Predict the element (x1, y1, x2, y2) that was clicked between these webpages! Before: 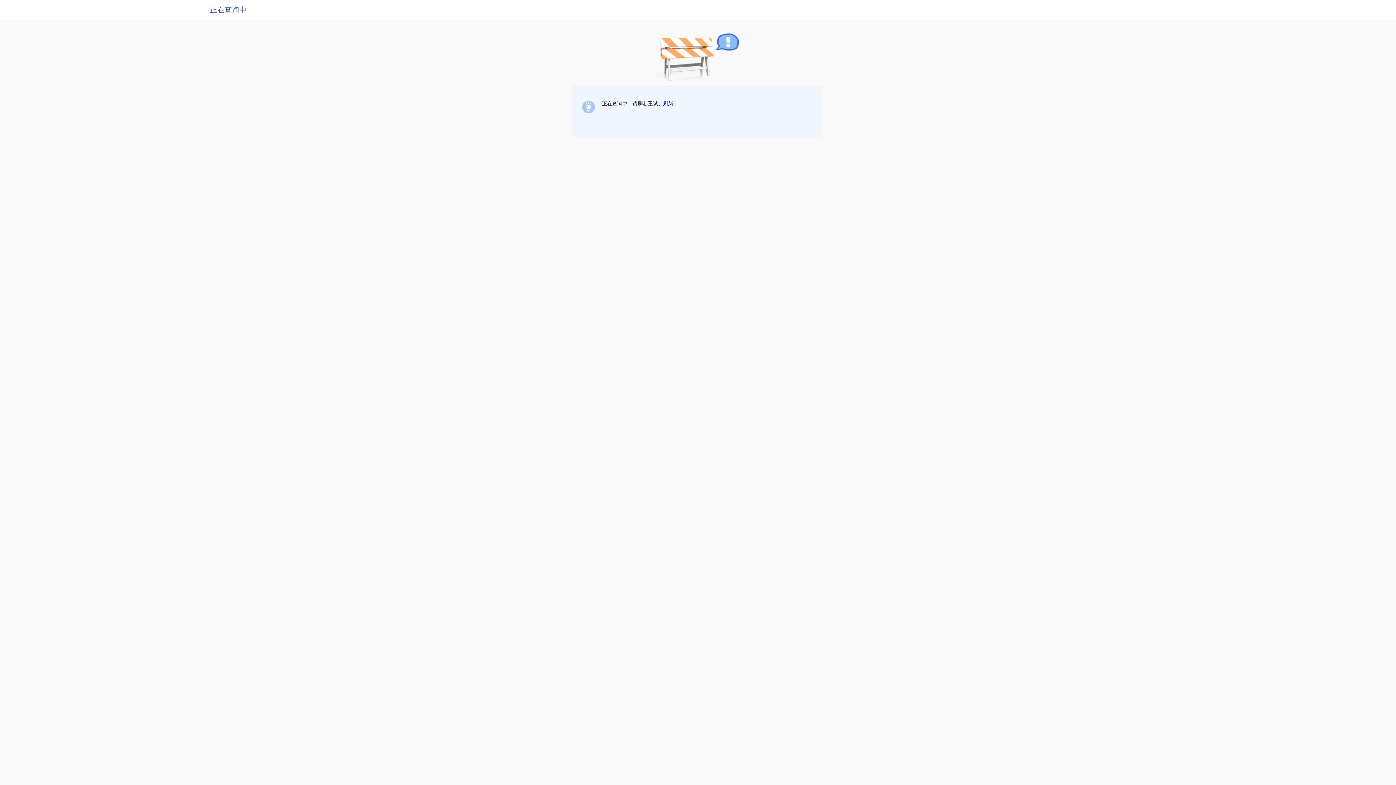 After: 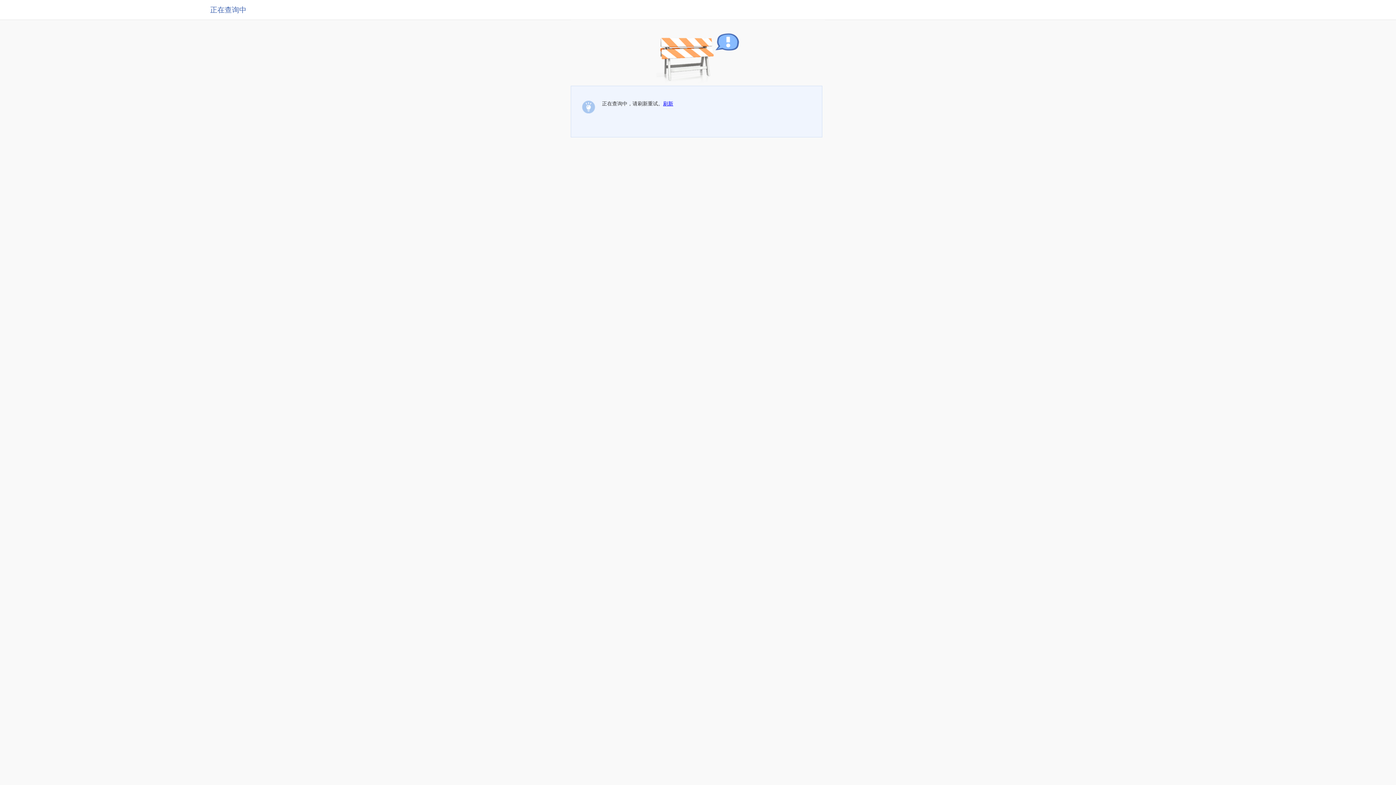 Action: label: 刷新 bbox: (663, 100, 673, 106)